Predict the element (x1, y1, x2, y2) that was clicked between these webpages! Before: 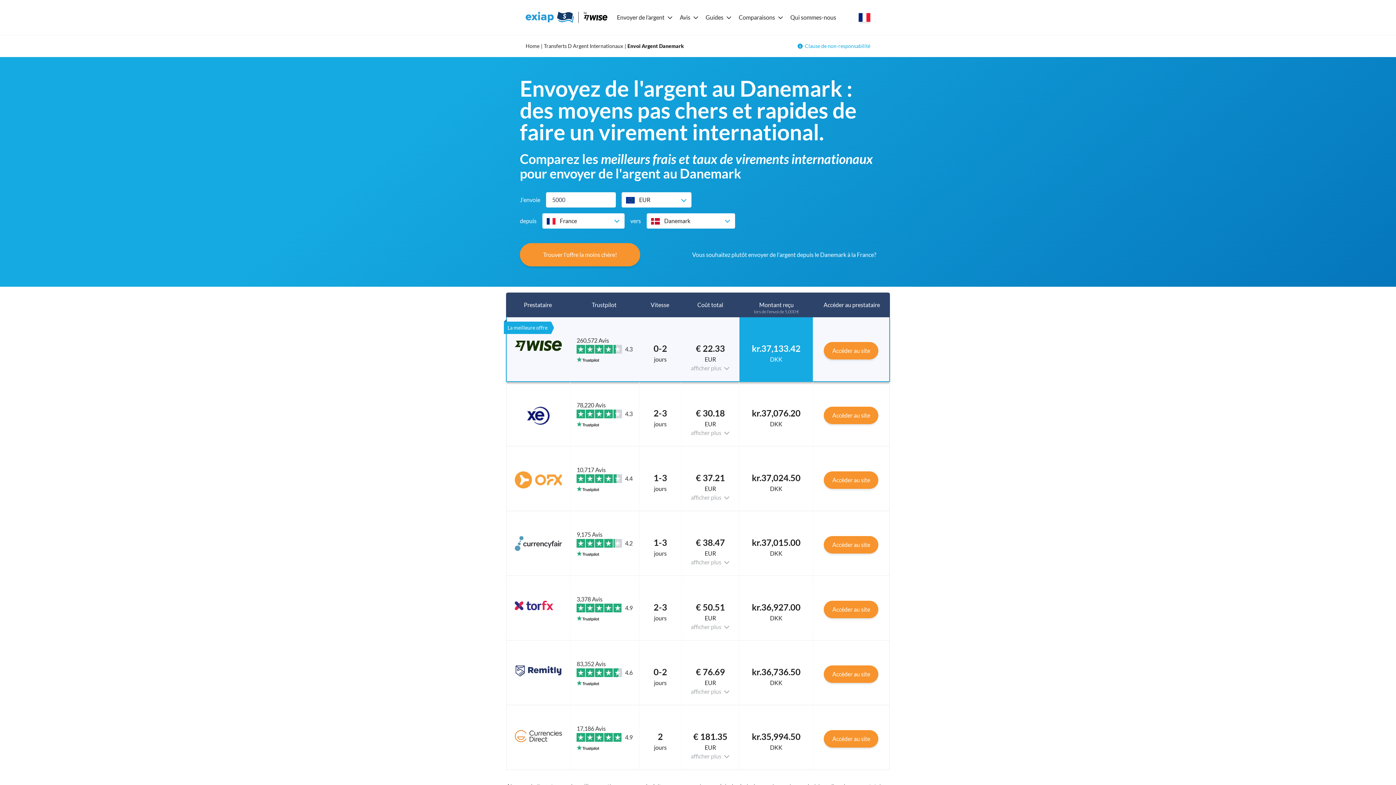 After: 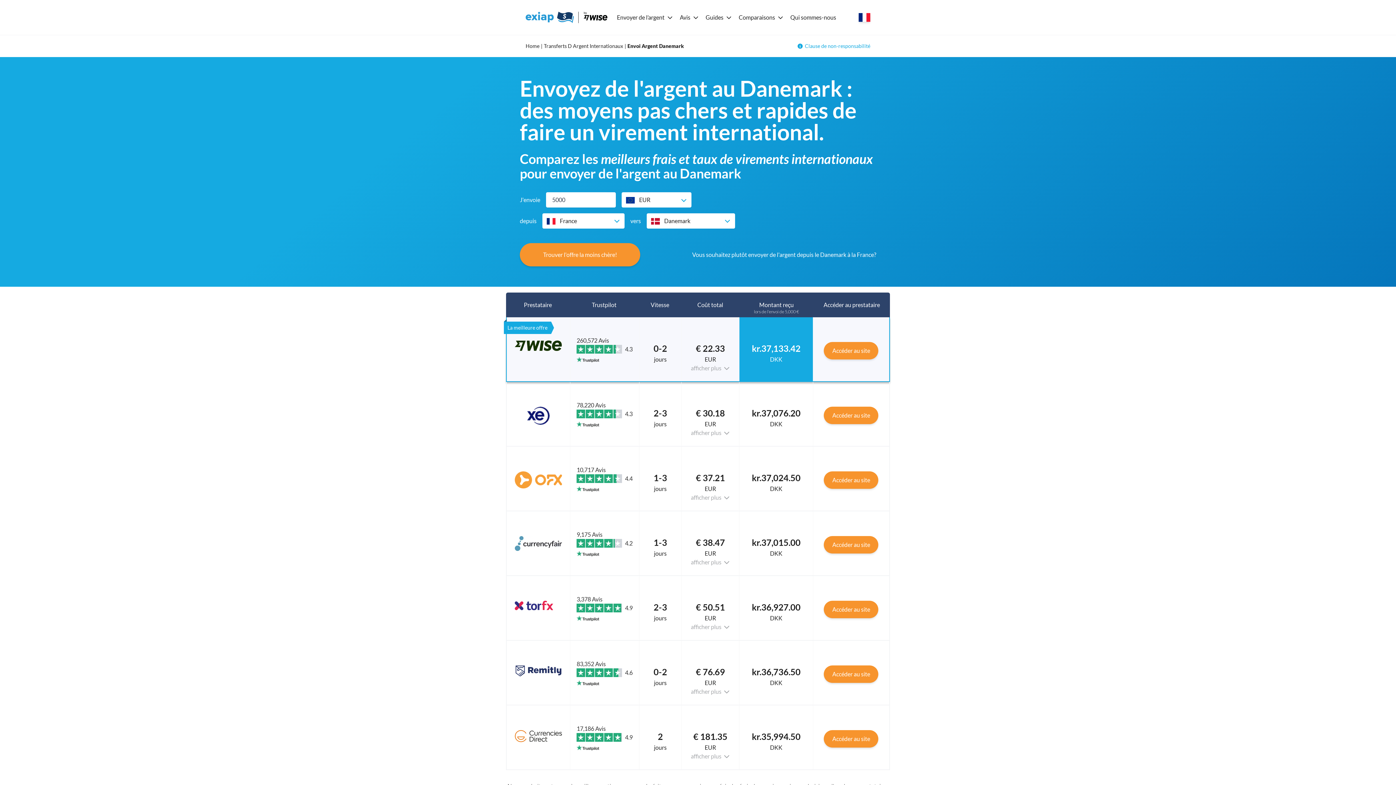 Action: bbox: (514, 471, 562, 488)